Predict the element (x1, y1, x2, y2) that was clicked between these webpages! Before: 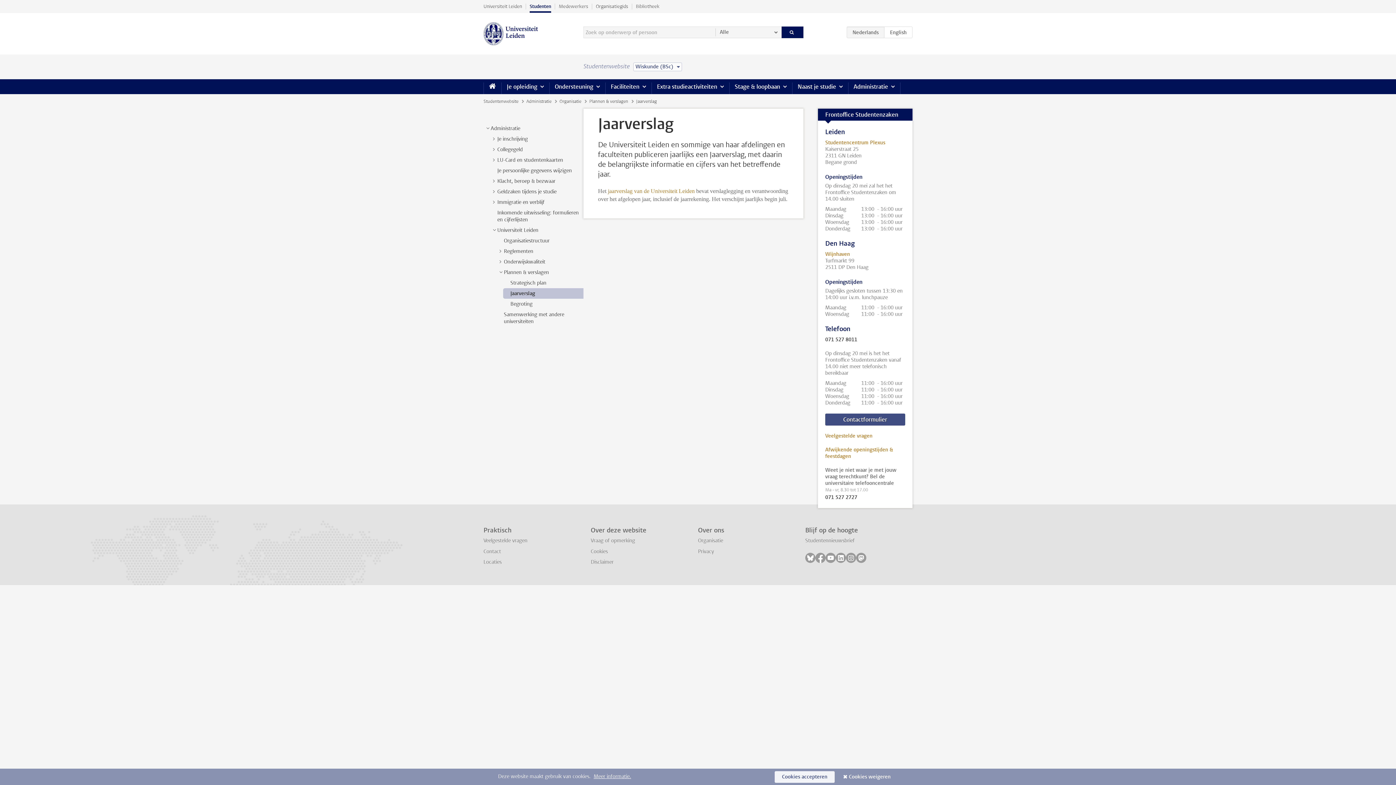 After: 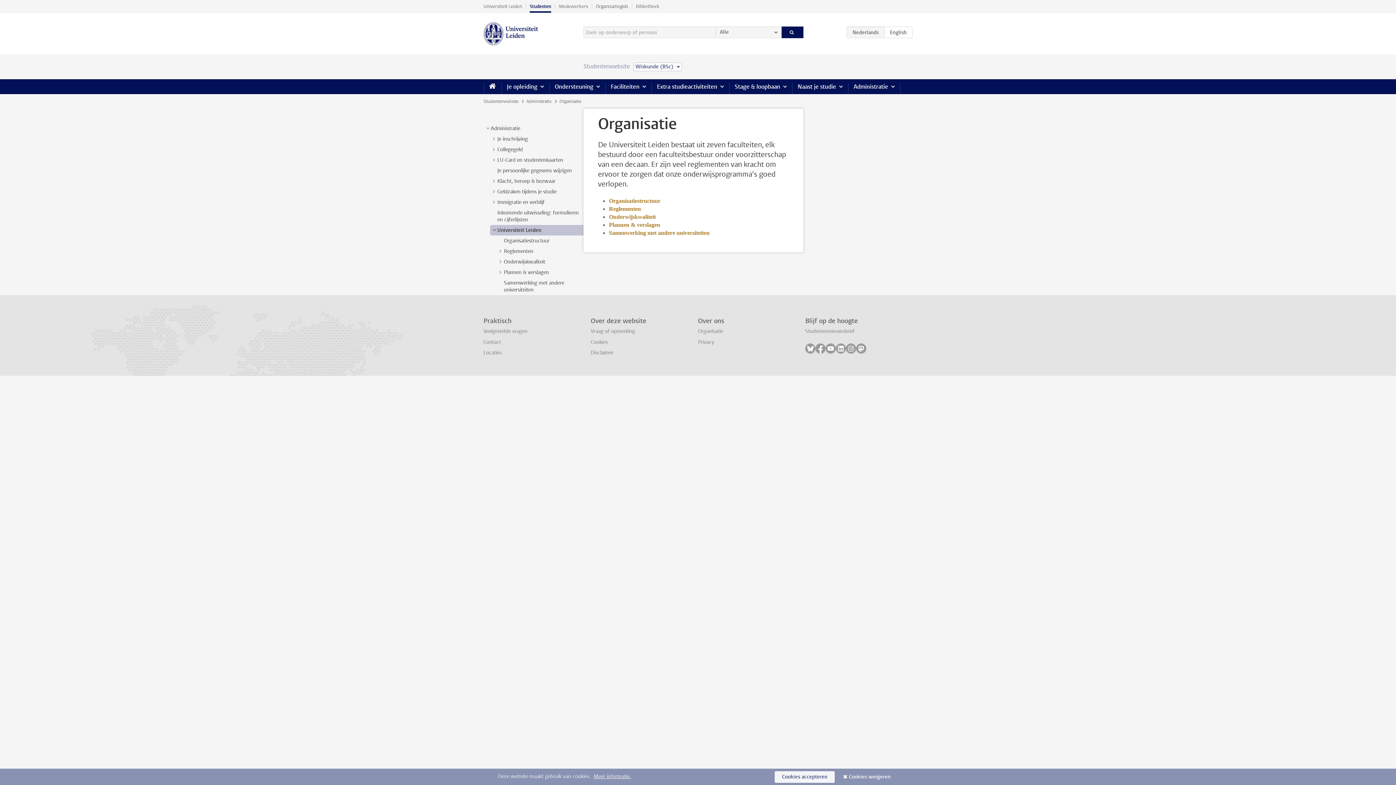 Action: bbox: (698, 537, 723, 544) label: Organisatie